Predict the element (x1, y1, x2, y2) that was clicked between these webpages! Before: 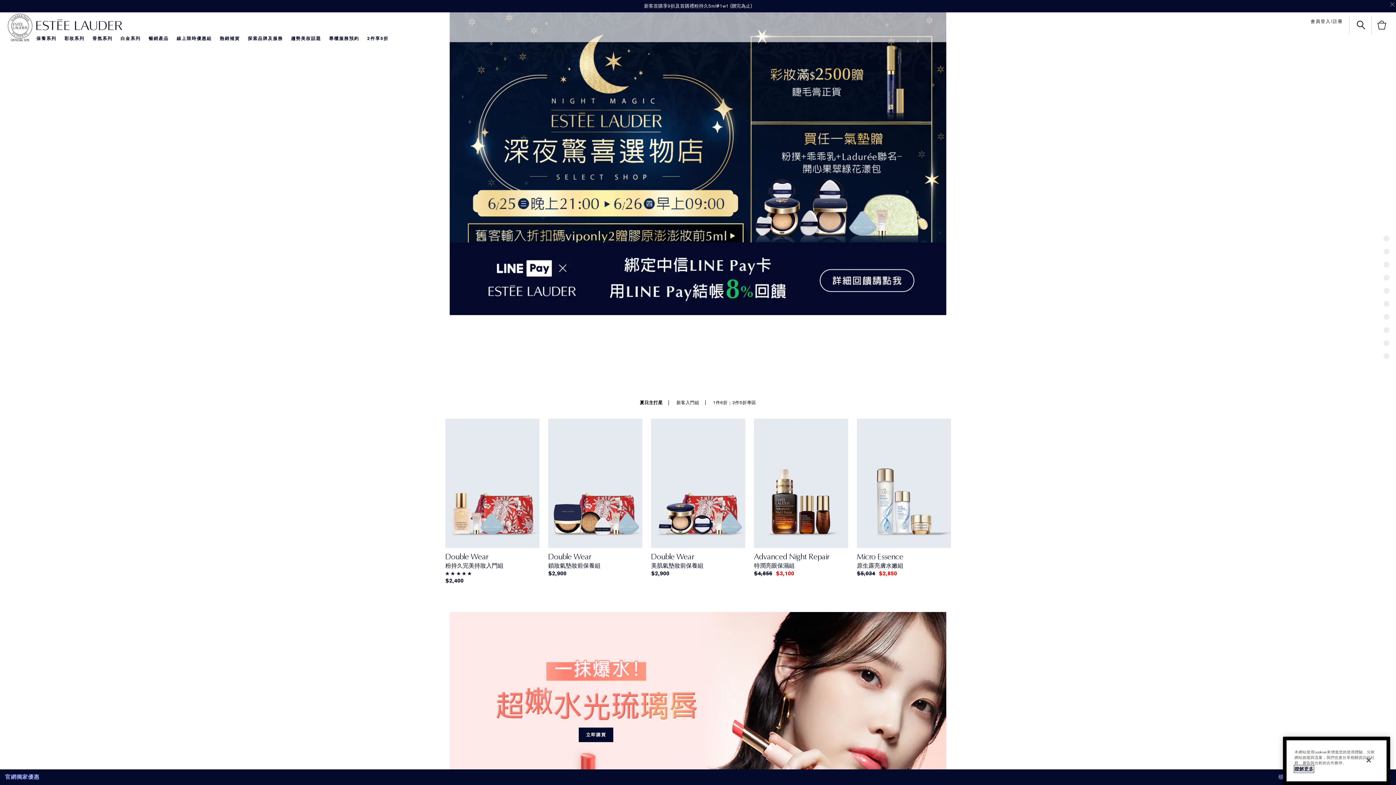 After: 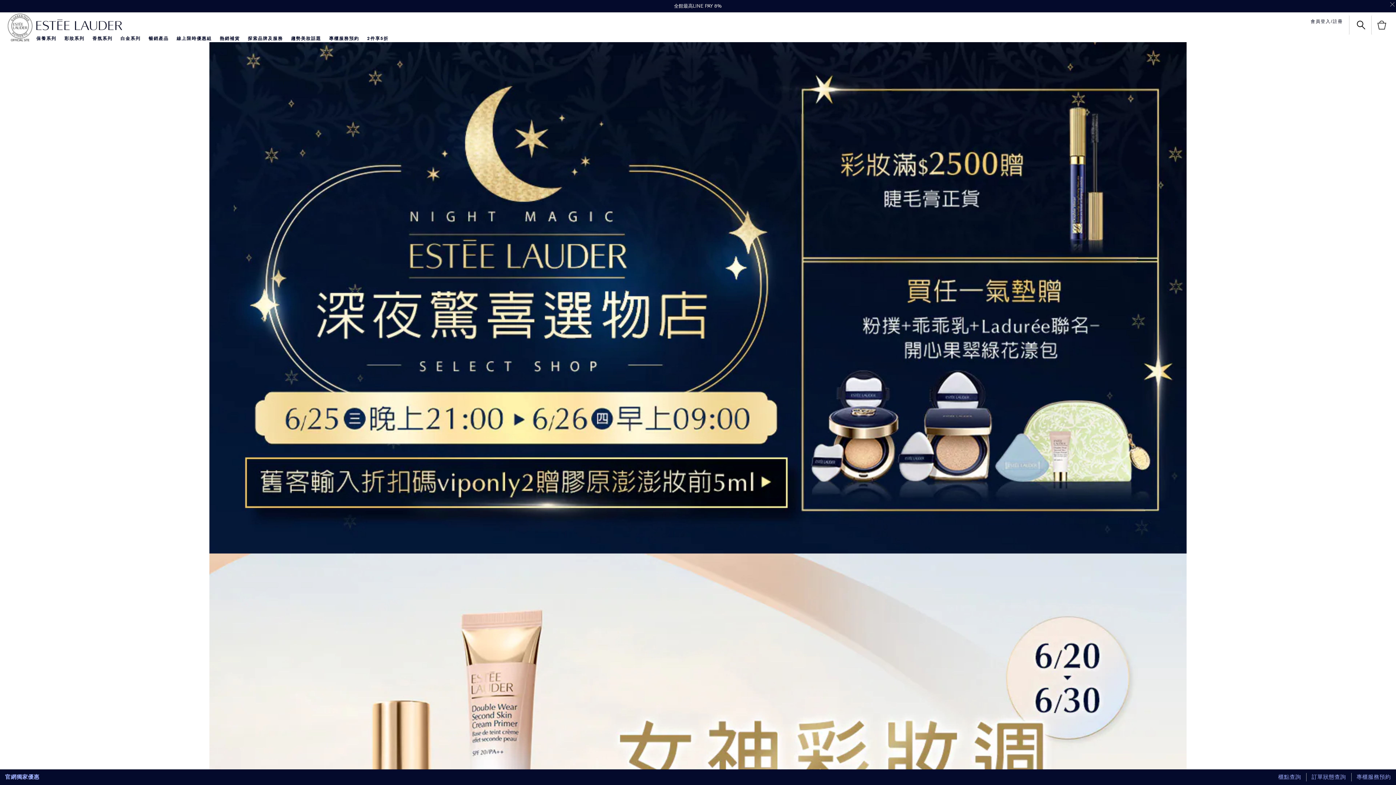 Action: label: 線上限時優惠組 bbox: (176, 35, 211, 41)